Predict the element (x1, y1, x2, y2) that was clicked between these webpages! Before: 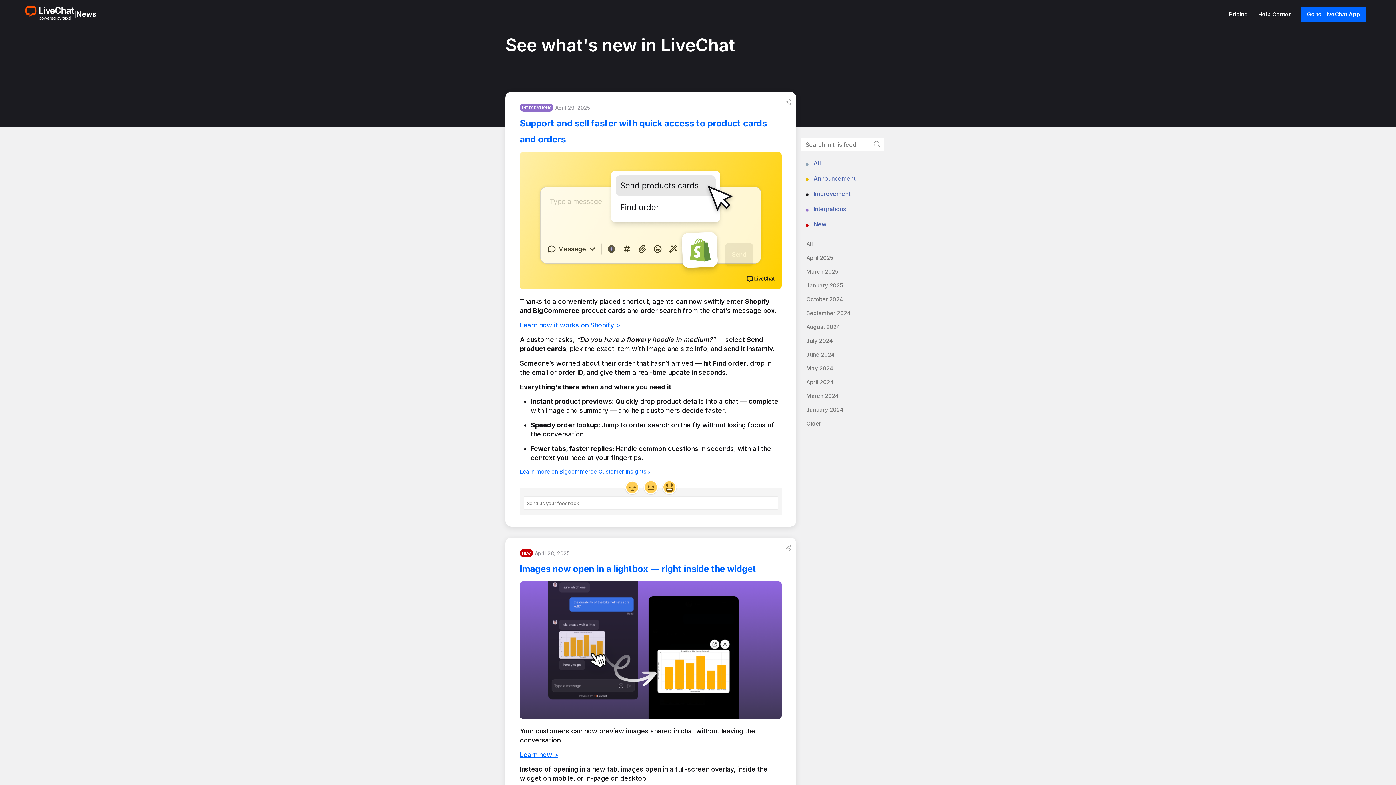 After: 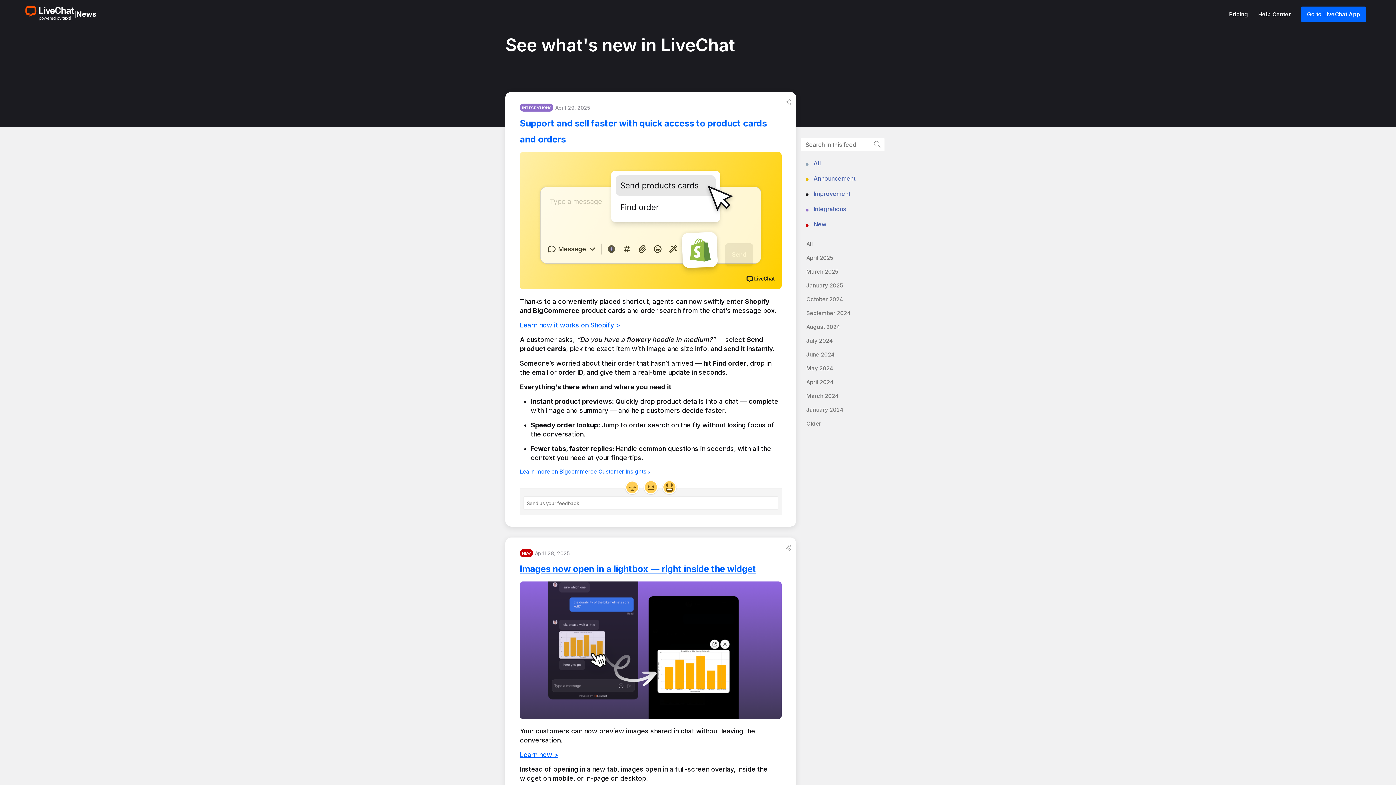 Action: bbox: (520, 564, 756, 574) label: Images now open in a lightbox — right inside the widget